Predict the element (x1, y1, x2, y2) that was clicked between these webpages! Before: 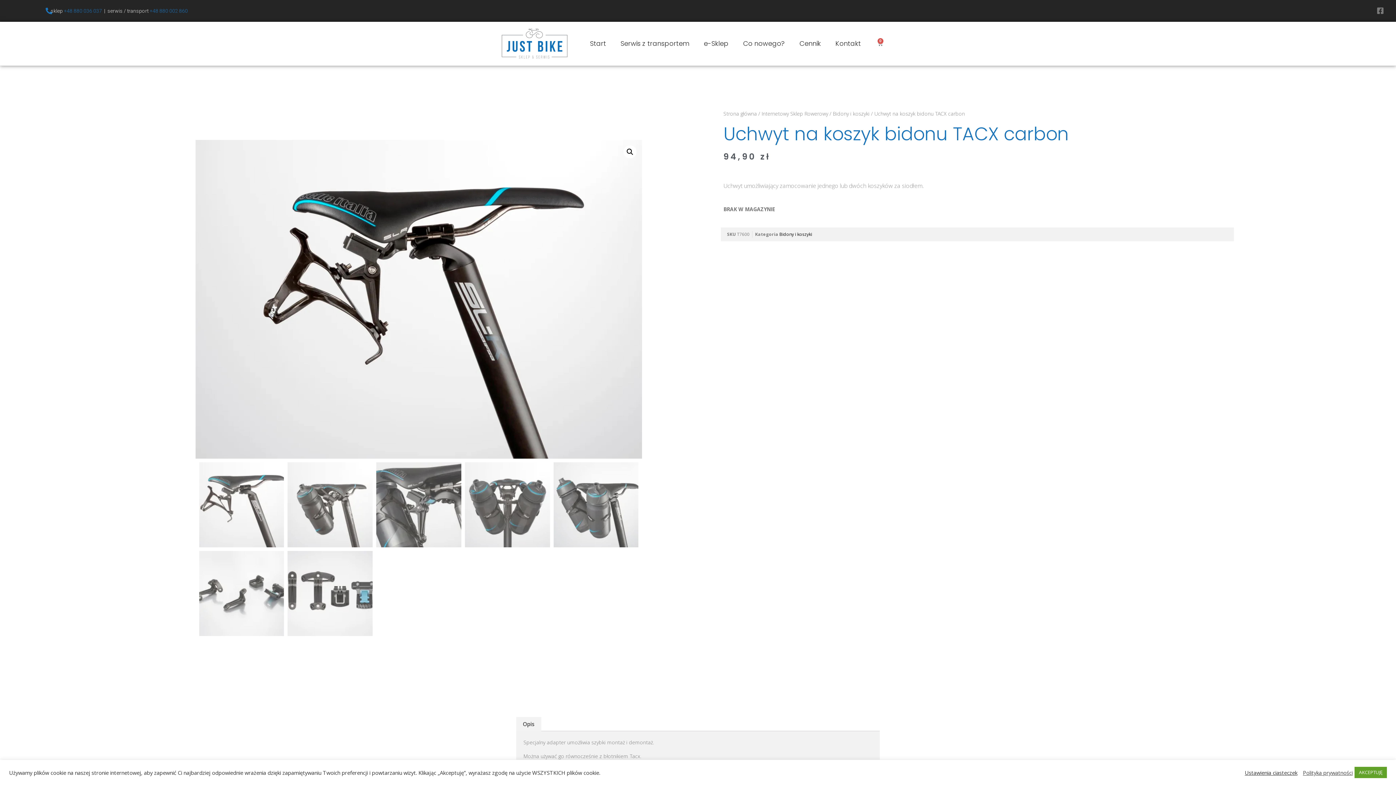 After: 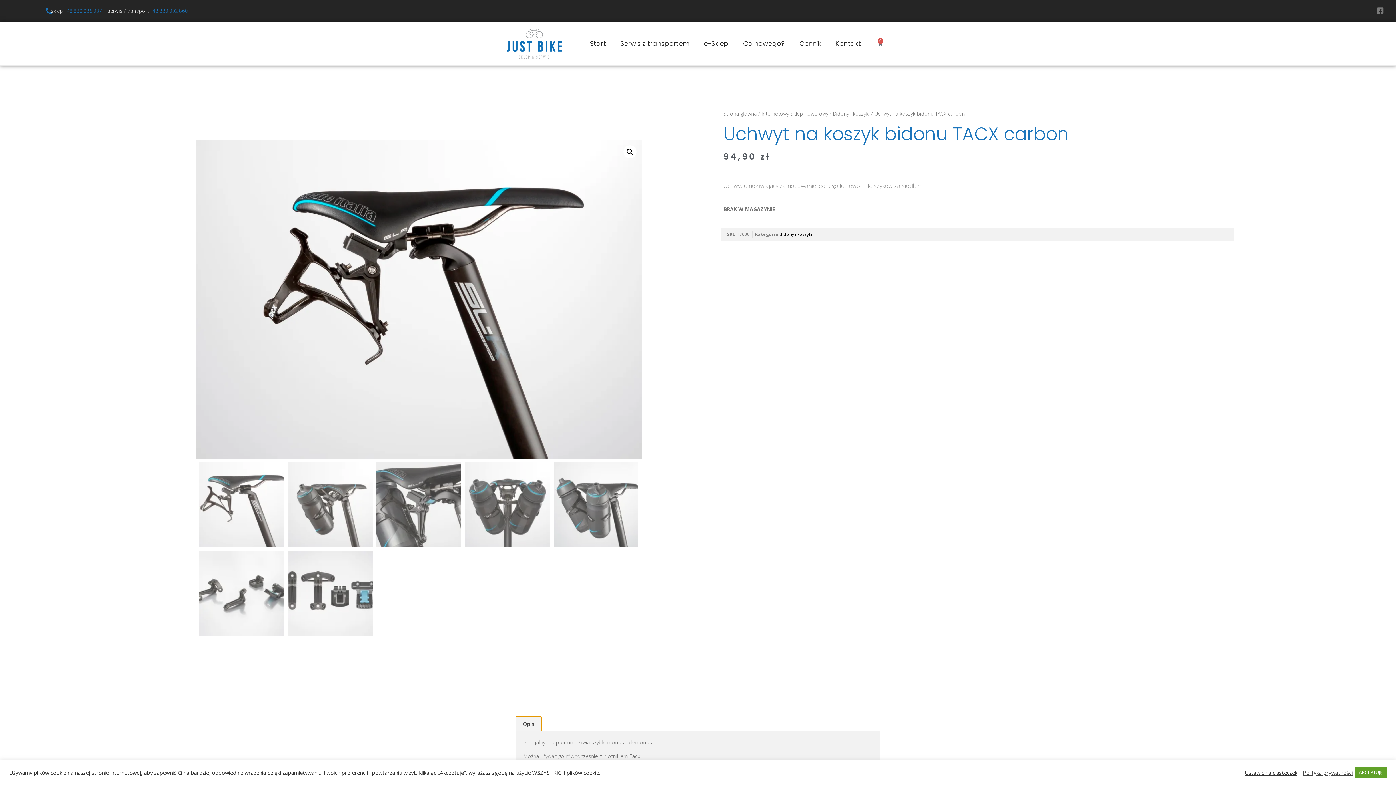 Action: bbox: (516, 717, 541, 731) label: Opis